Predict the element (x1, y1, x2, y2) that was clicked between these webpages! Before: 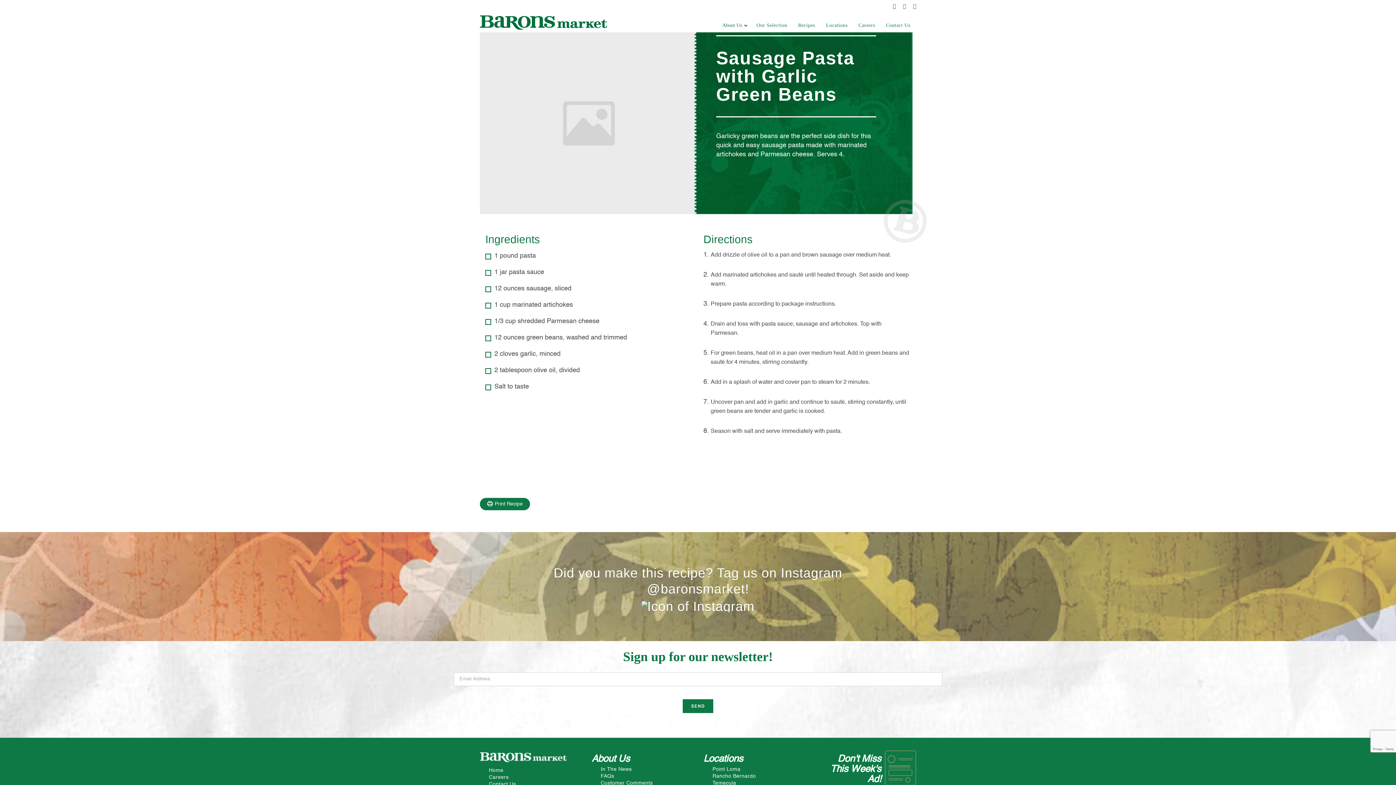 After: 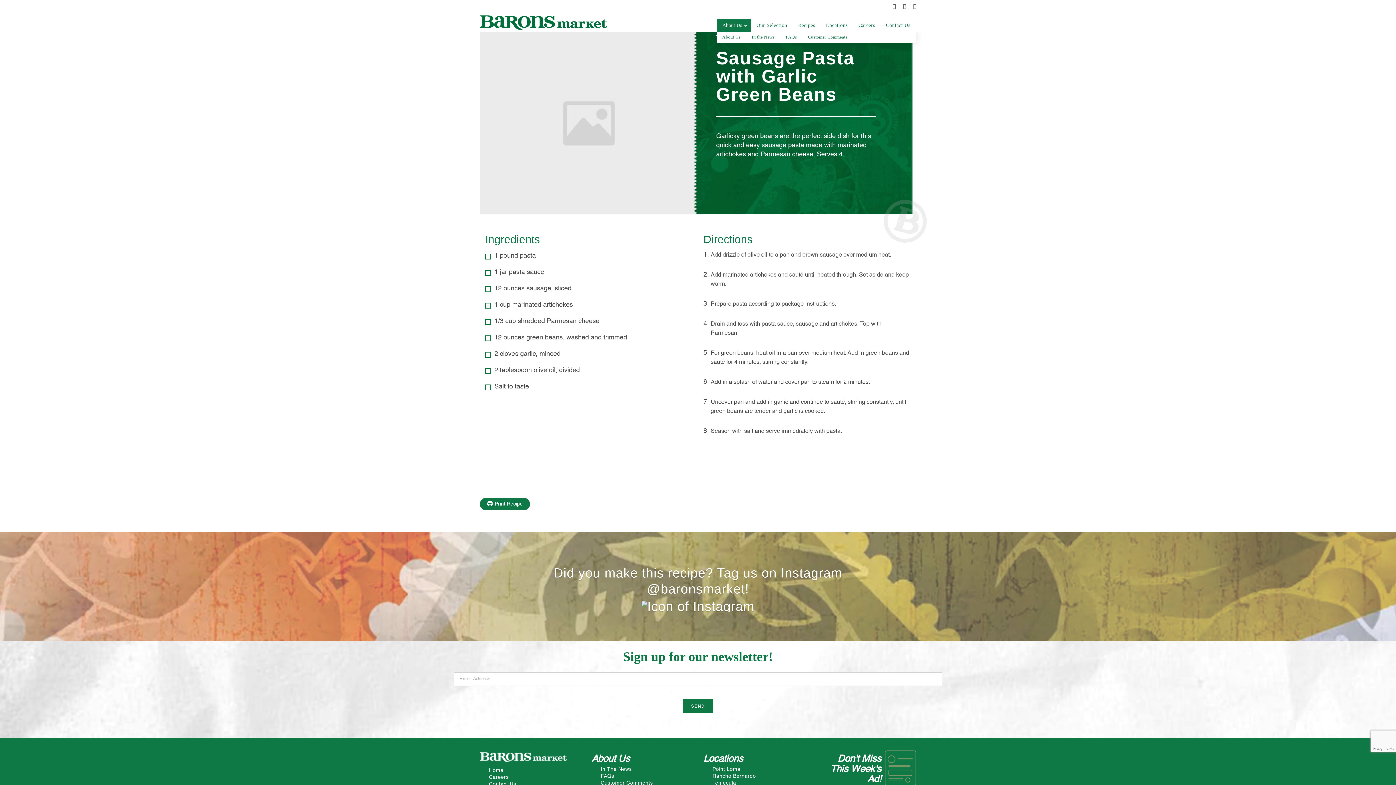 Action: label: About Us bbox: (717, 19, 751, 31)